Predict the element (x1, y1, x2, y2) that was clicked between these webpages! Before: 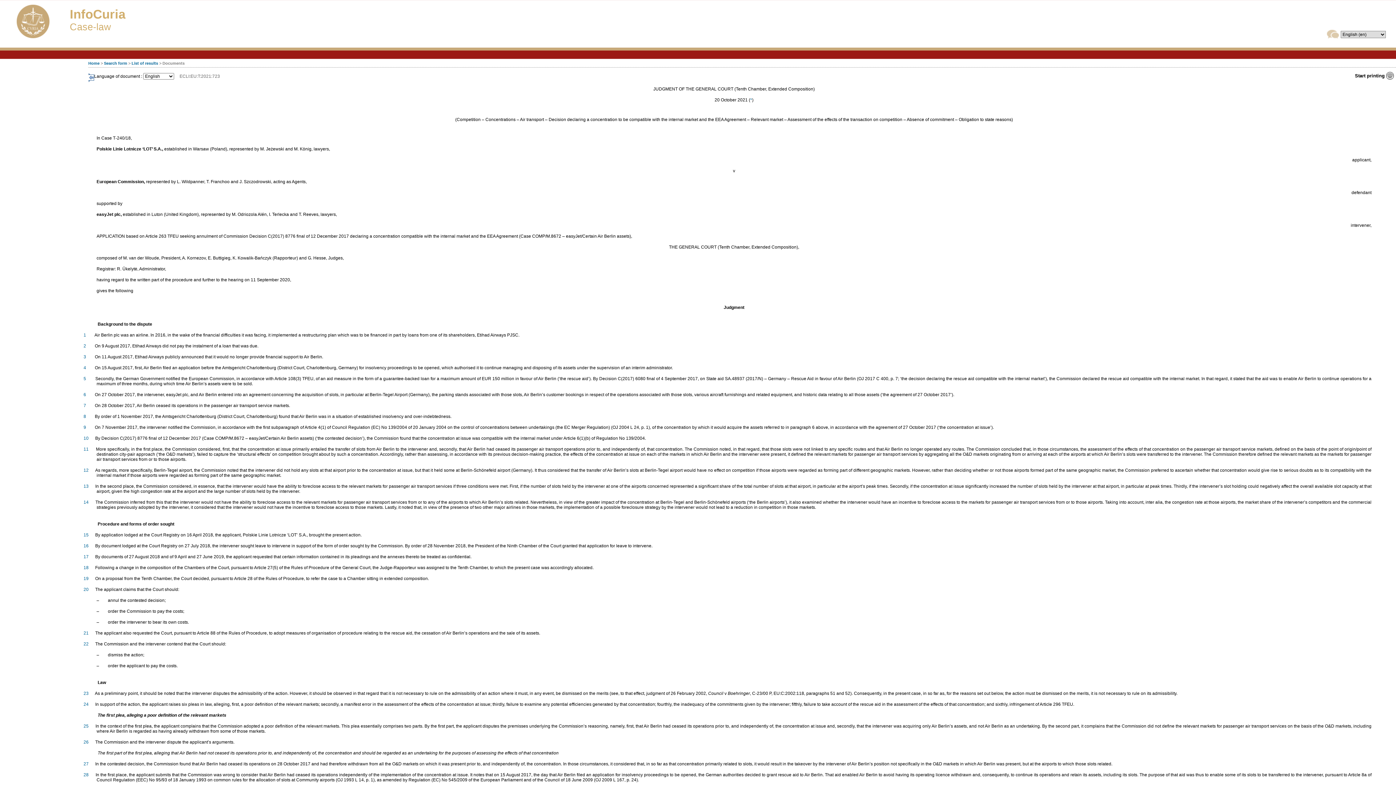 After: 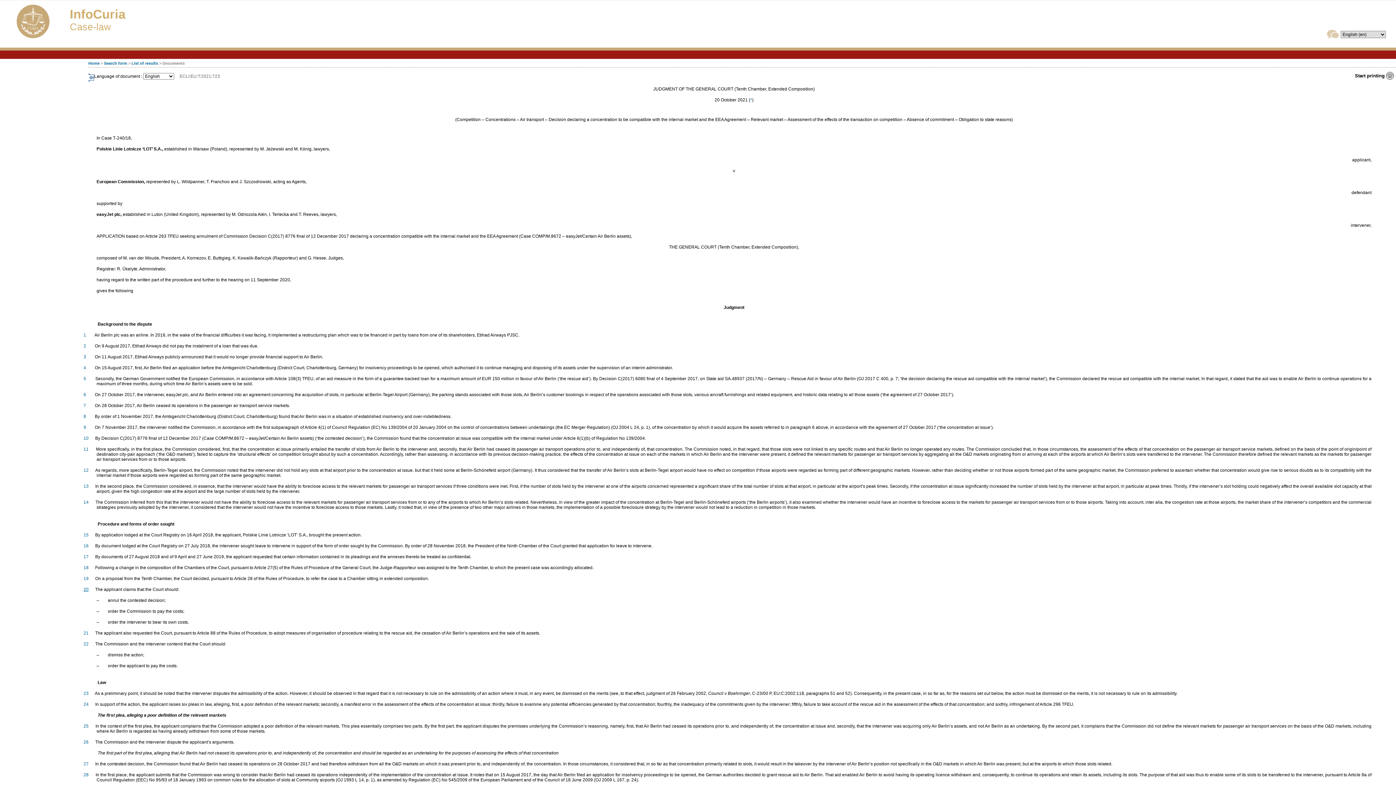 Action: bbox: (83, 587, 88, 592) label: 20